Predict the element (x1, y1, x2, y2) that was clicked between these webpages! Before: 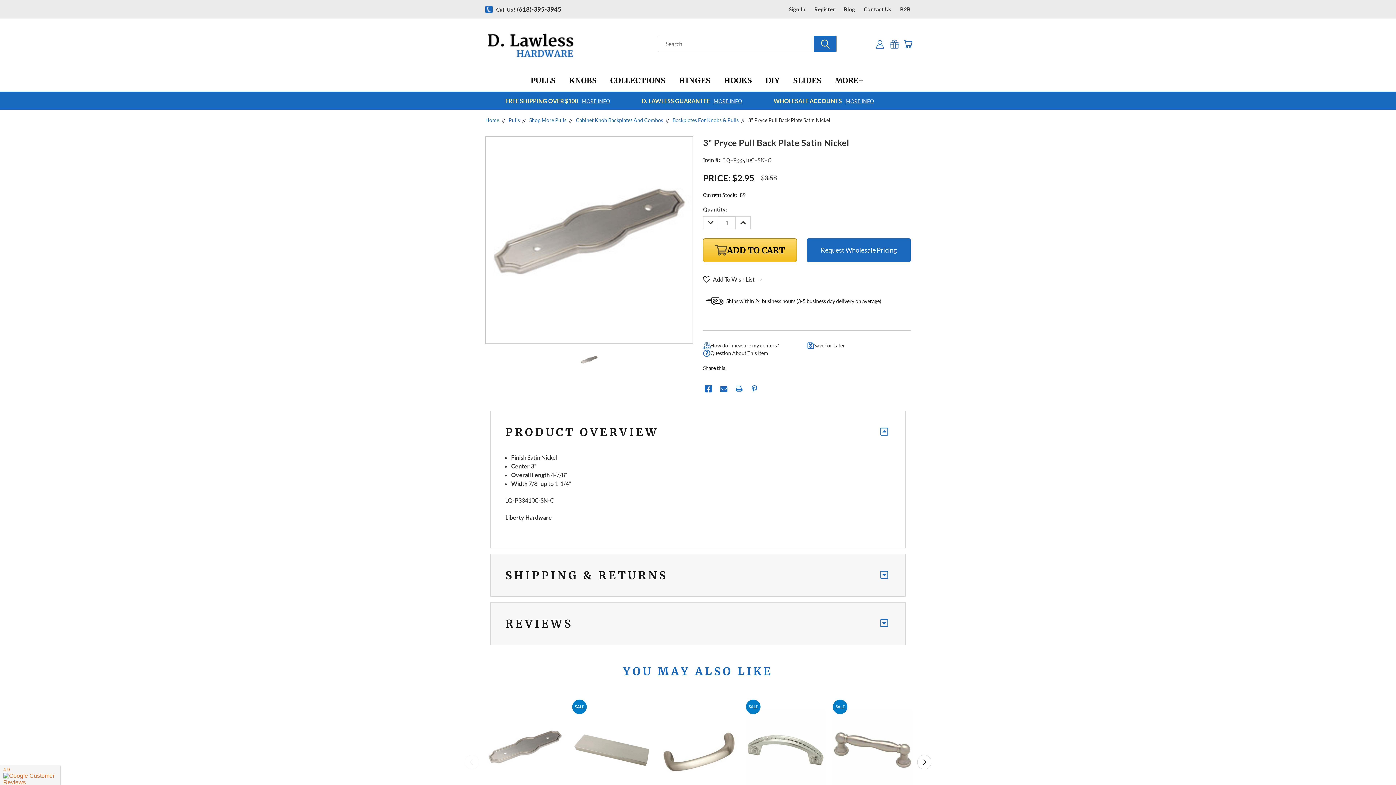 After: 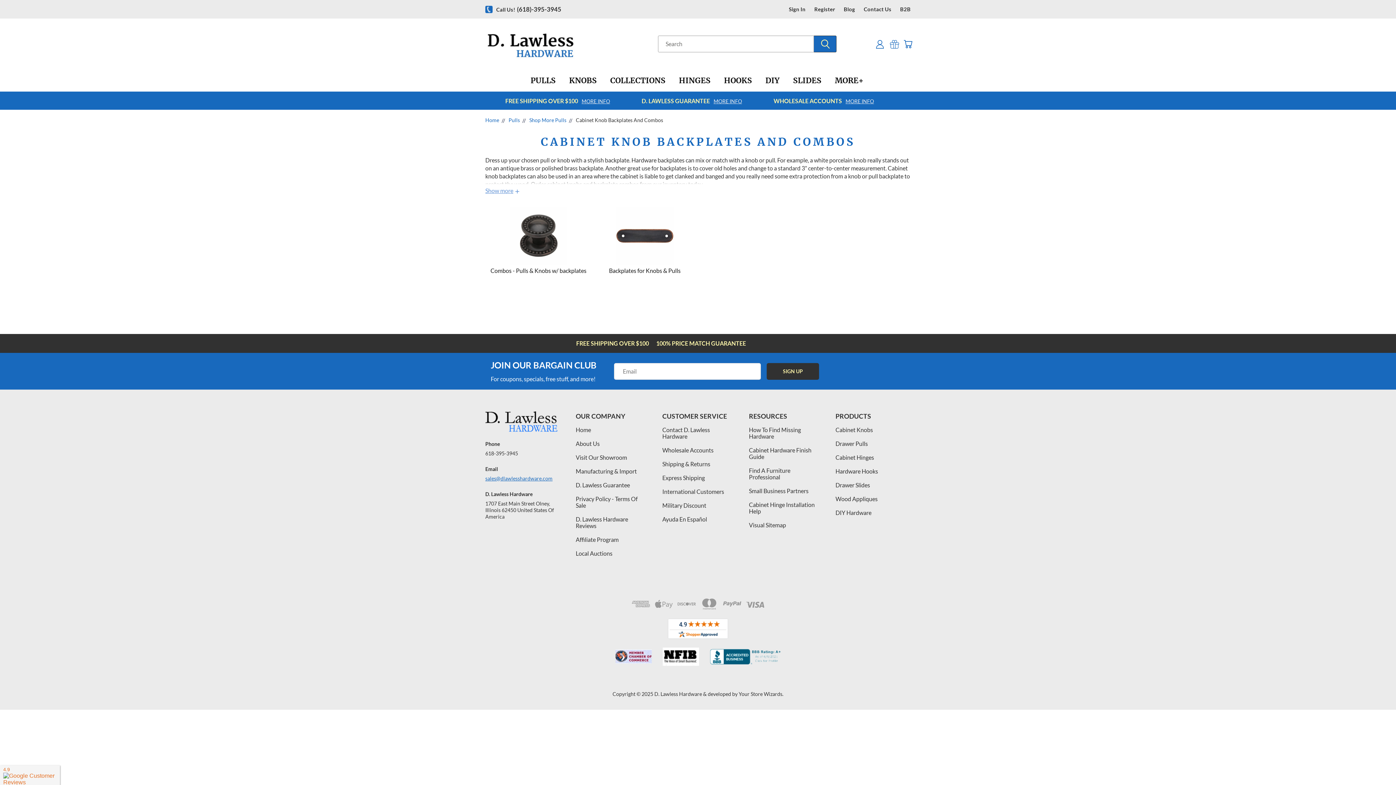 Action: label: Cabinet Knob Backplates And Combos bbox: (576, 117, 663, 123)